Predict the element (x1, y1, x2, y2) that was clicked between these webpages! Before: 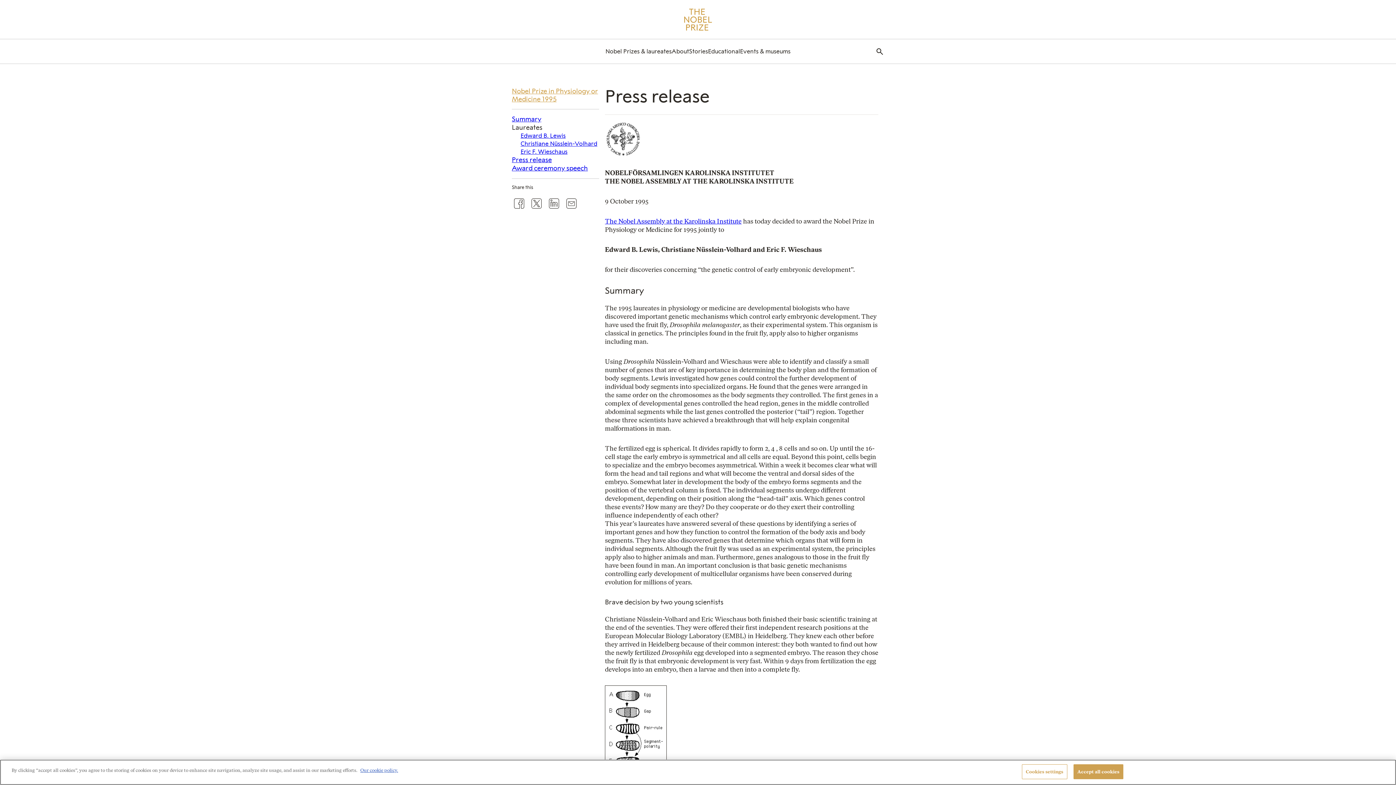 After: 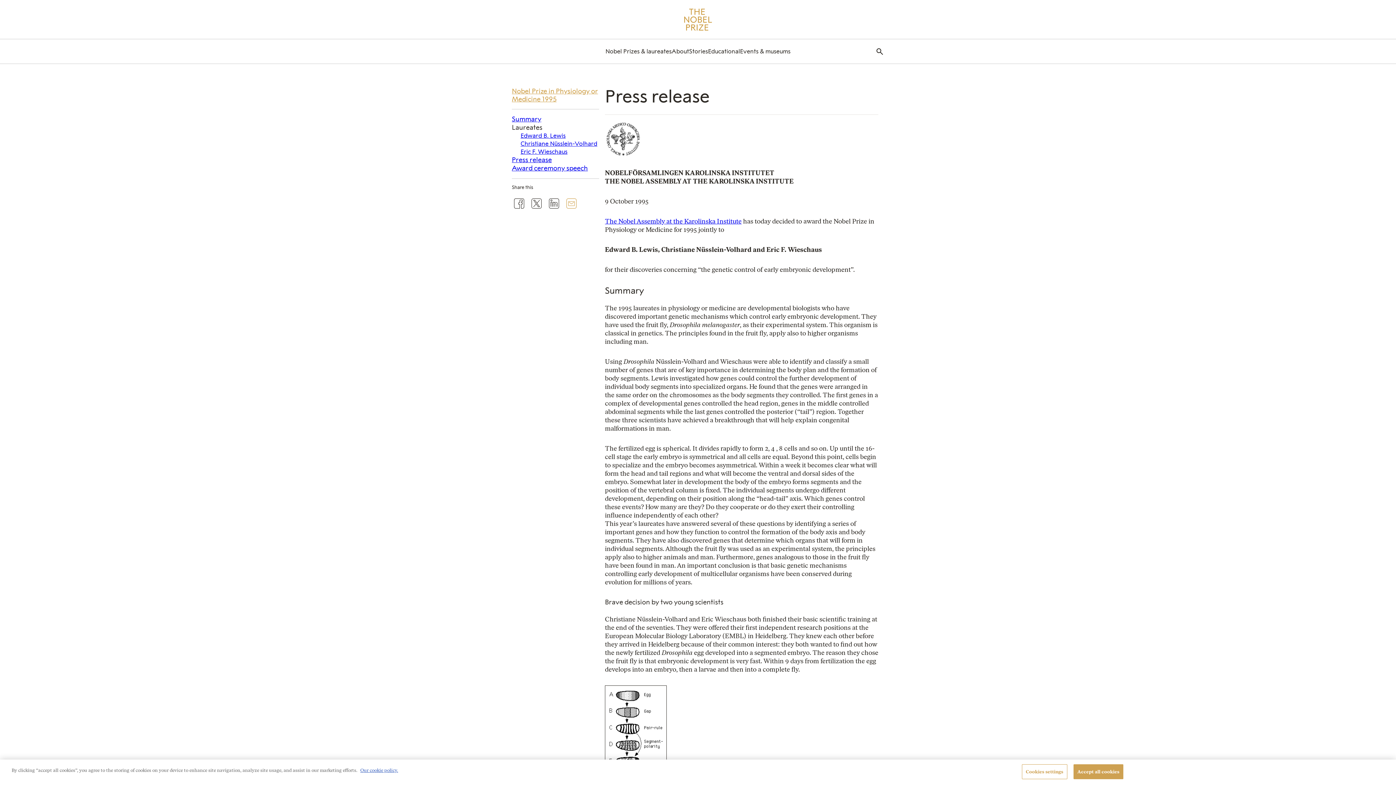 Action: label: Email this page bbox: (564, 205, 578, 212)